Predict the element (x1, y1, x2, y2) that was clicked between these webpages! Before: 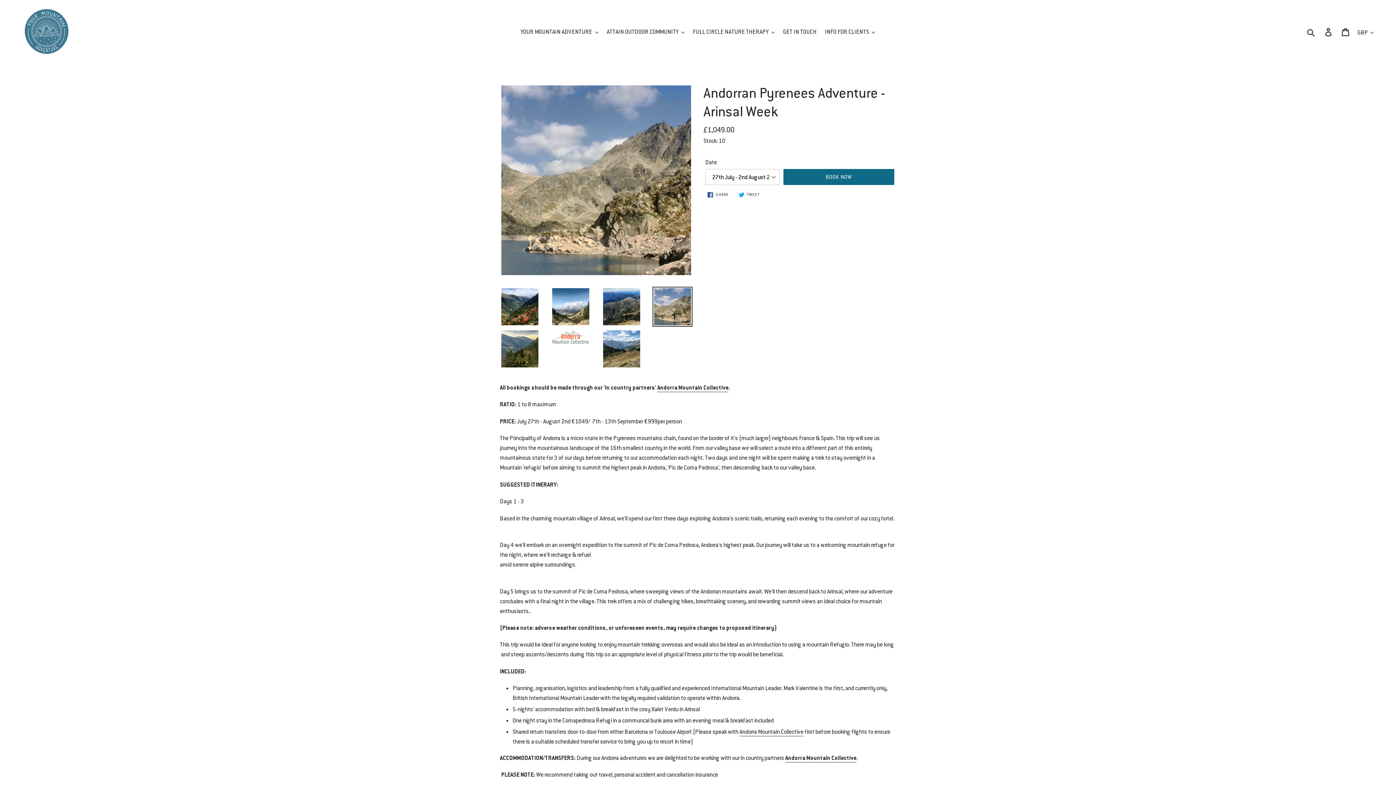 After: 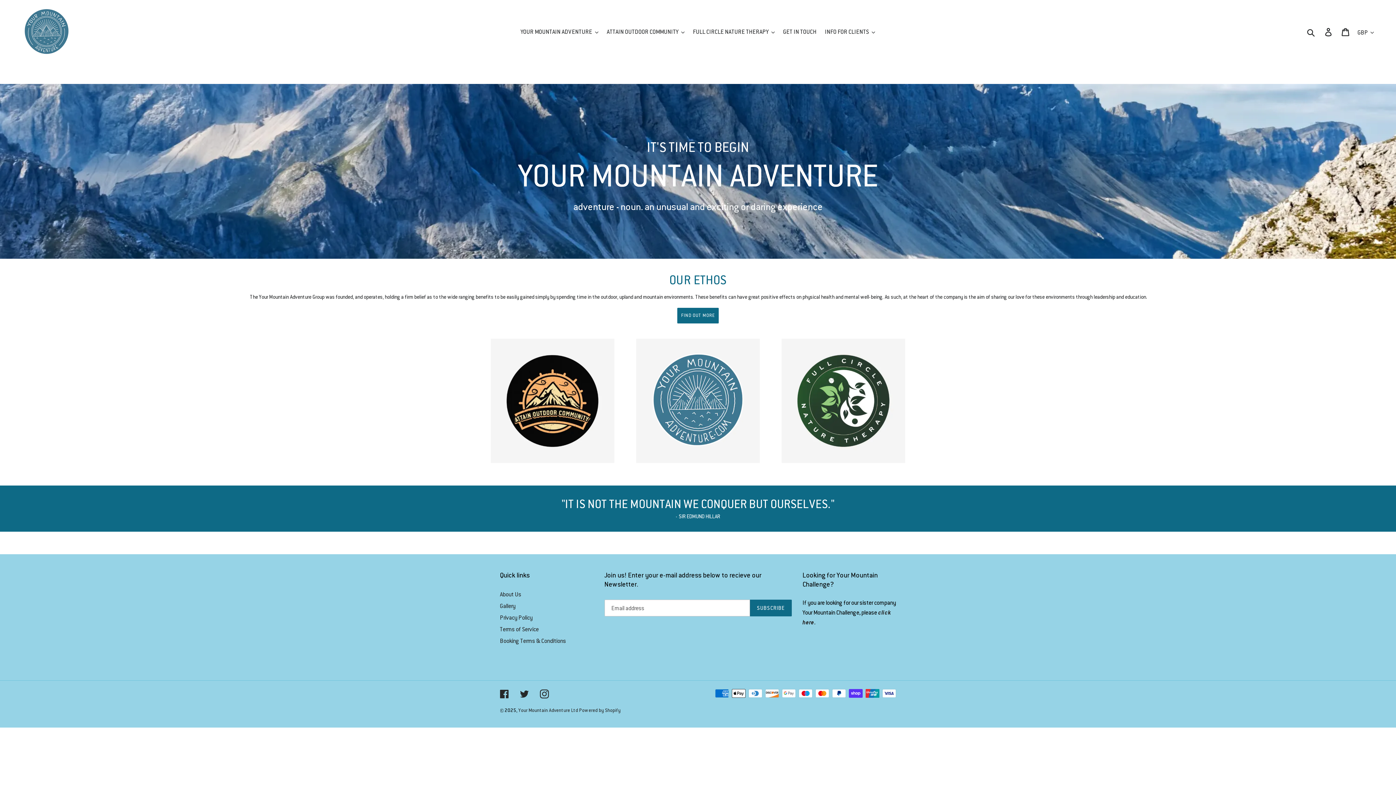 Action: bbox: (20, 5, 358, 58)